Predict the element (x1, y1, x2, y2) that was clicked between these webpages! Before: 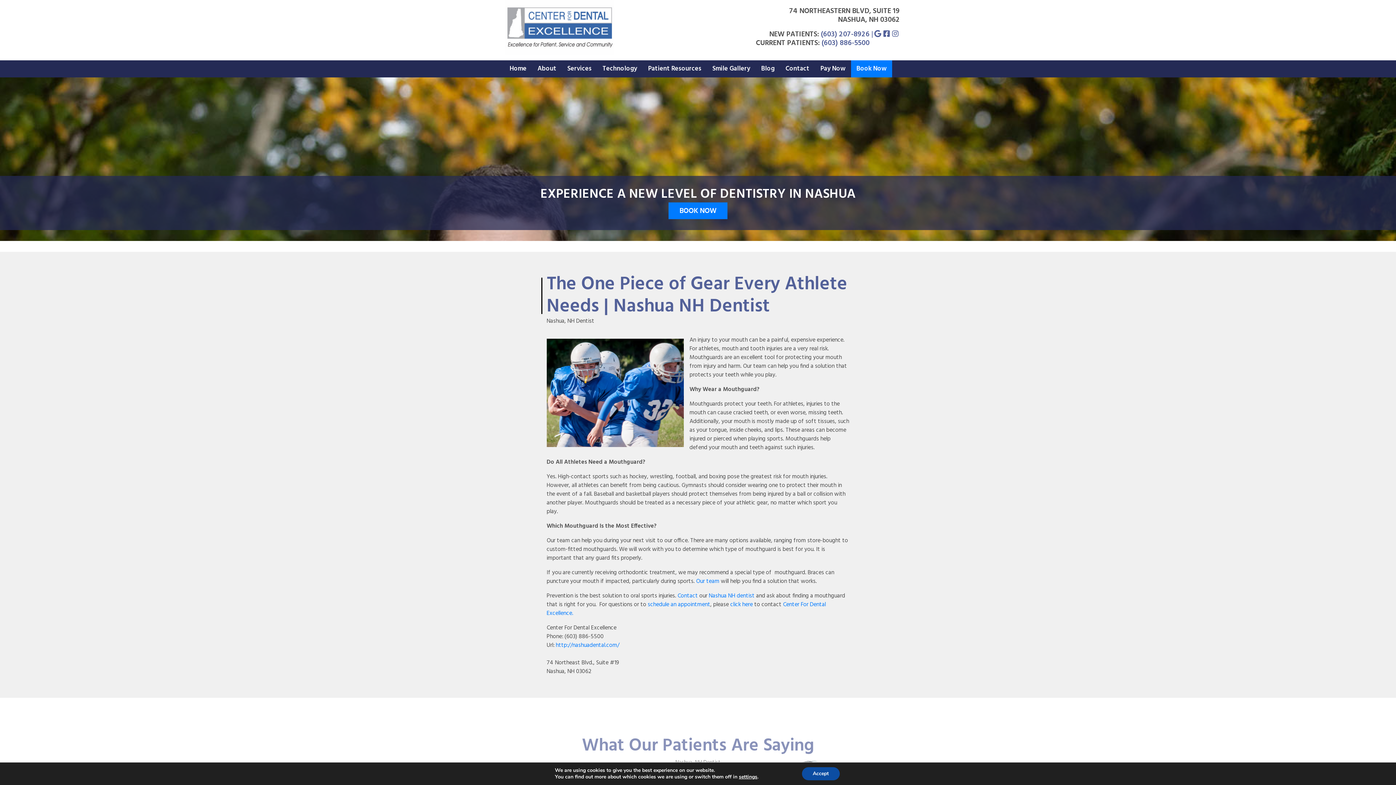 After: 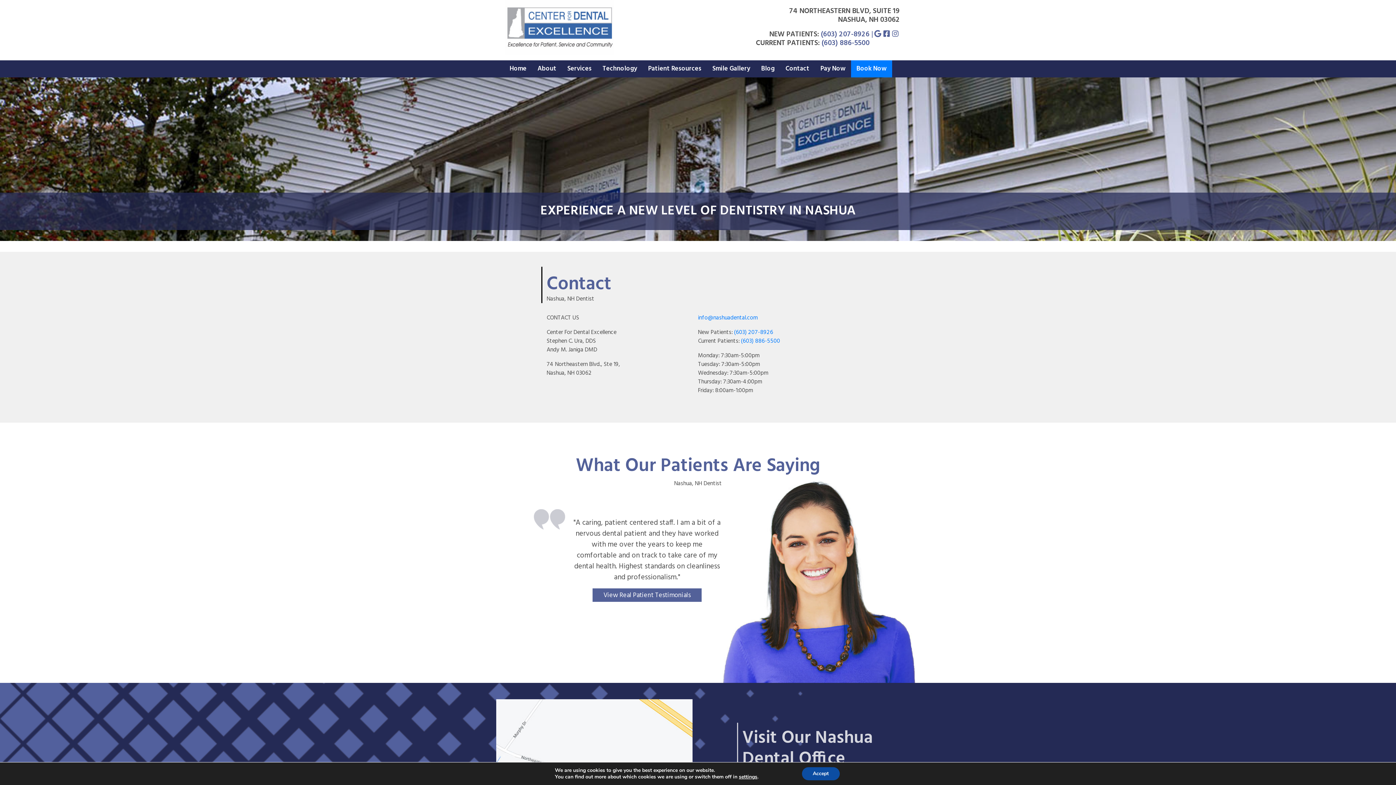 Action: label: schedule an appointment bbox: (647, 600, 710, 609)